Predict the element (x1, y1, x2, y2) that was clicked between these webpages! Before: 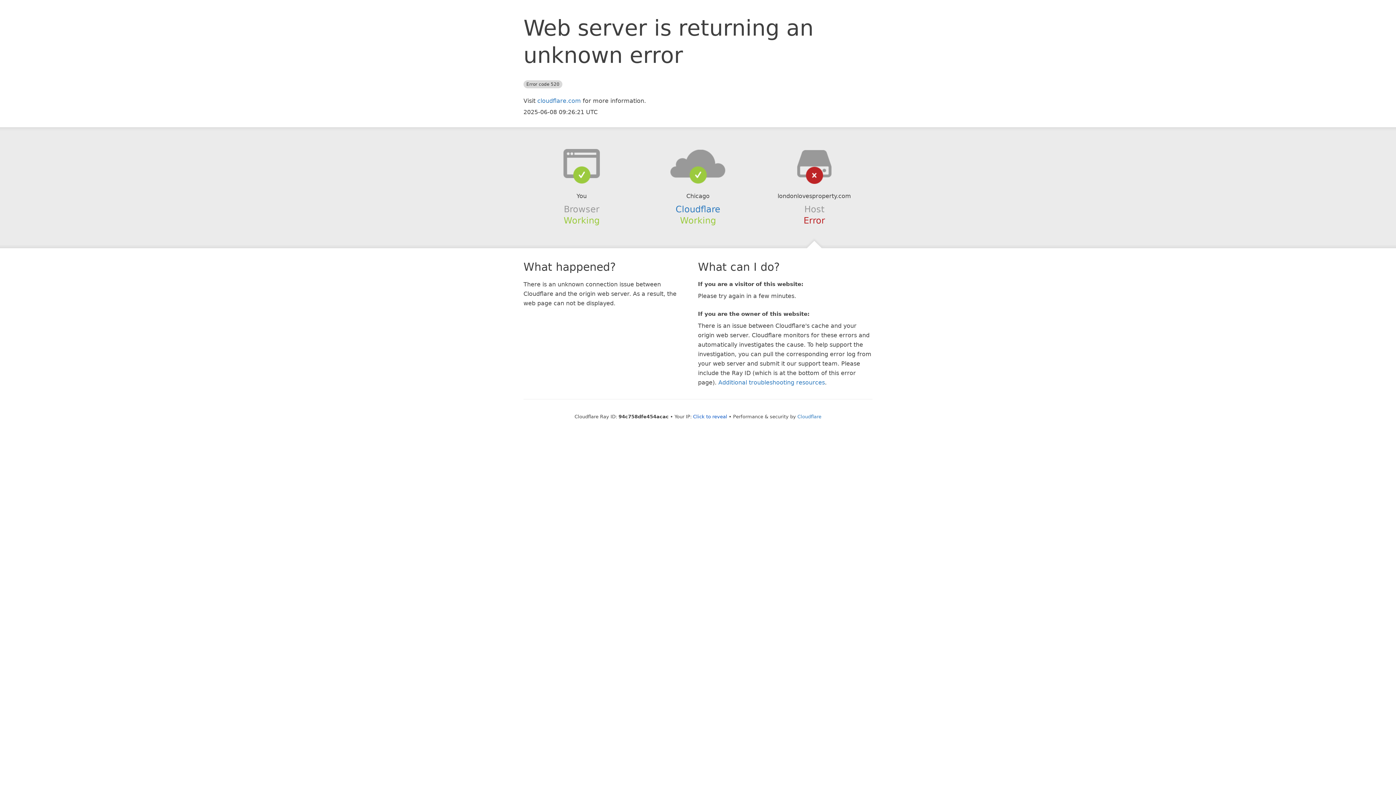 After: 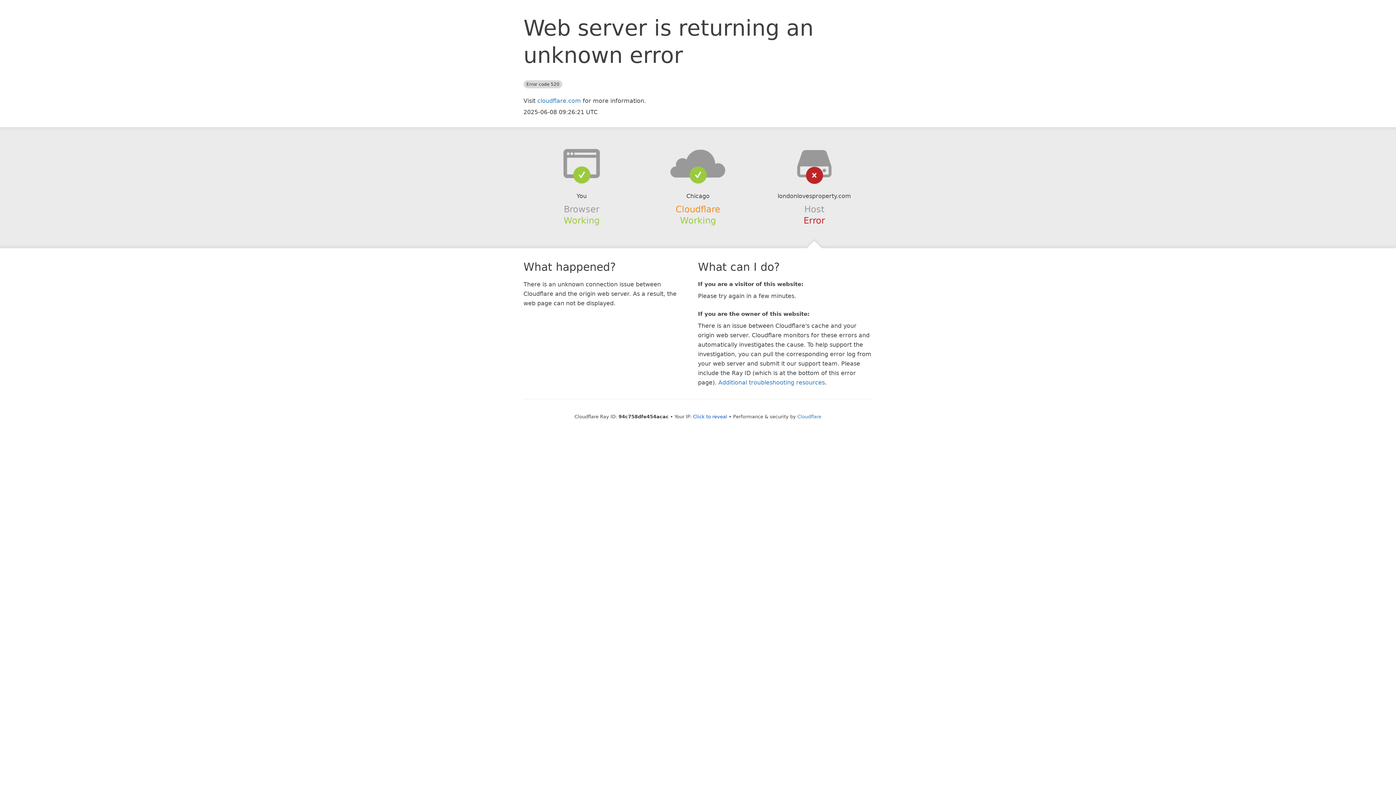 Action: bbox: (675, 204, 720, 214) label: Cloudflare